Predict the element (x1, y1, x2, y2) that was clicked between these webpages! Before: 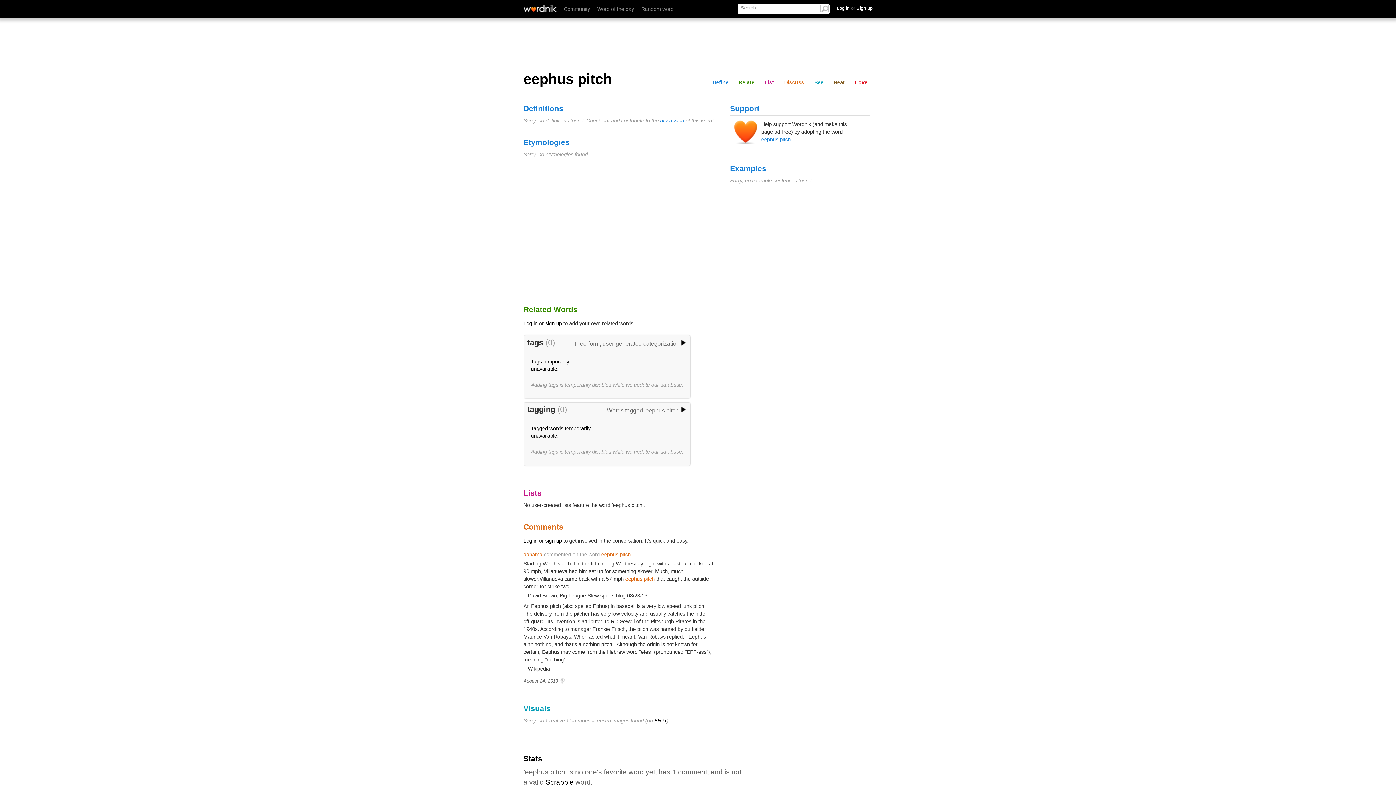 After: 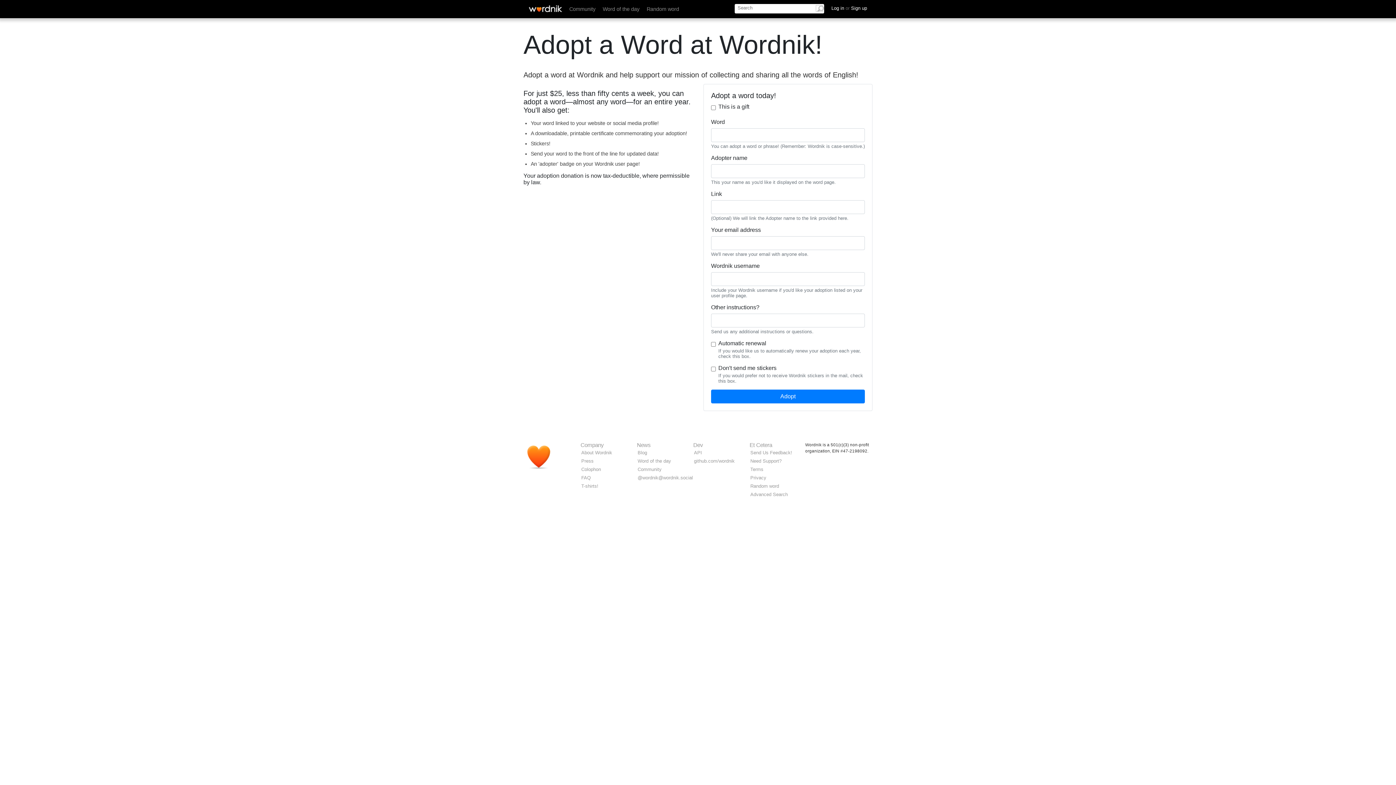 Action: label: eephus pitch bbox: (761, 136, 790, 142)